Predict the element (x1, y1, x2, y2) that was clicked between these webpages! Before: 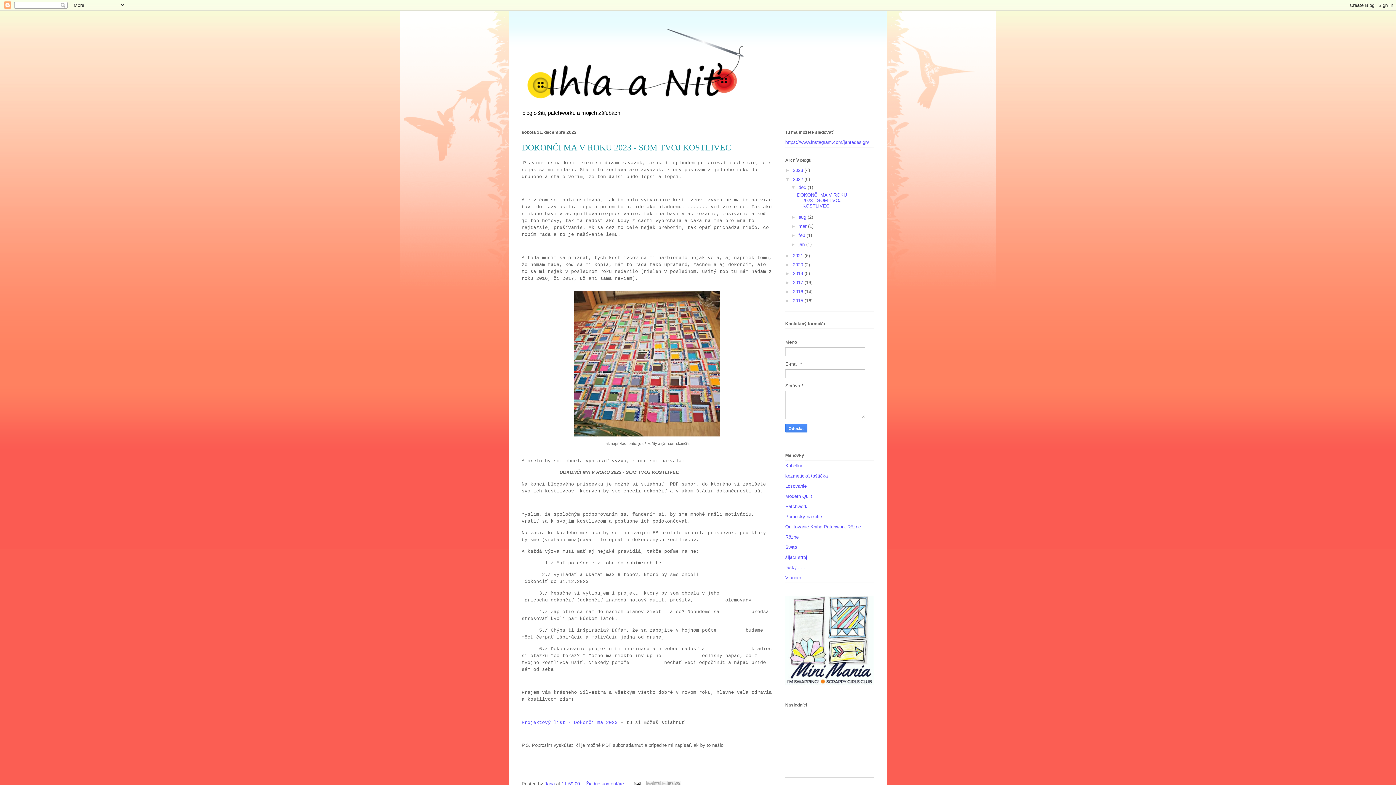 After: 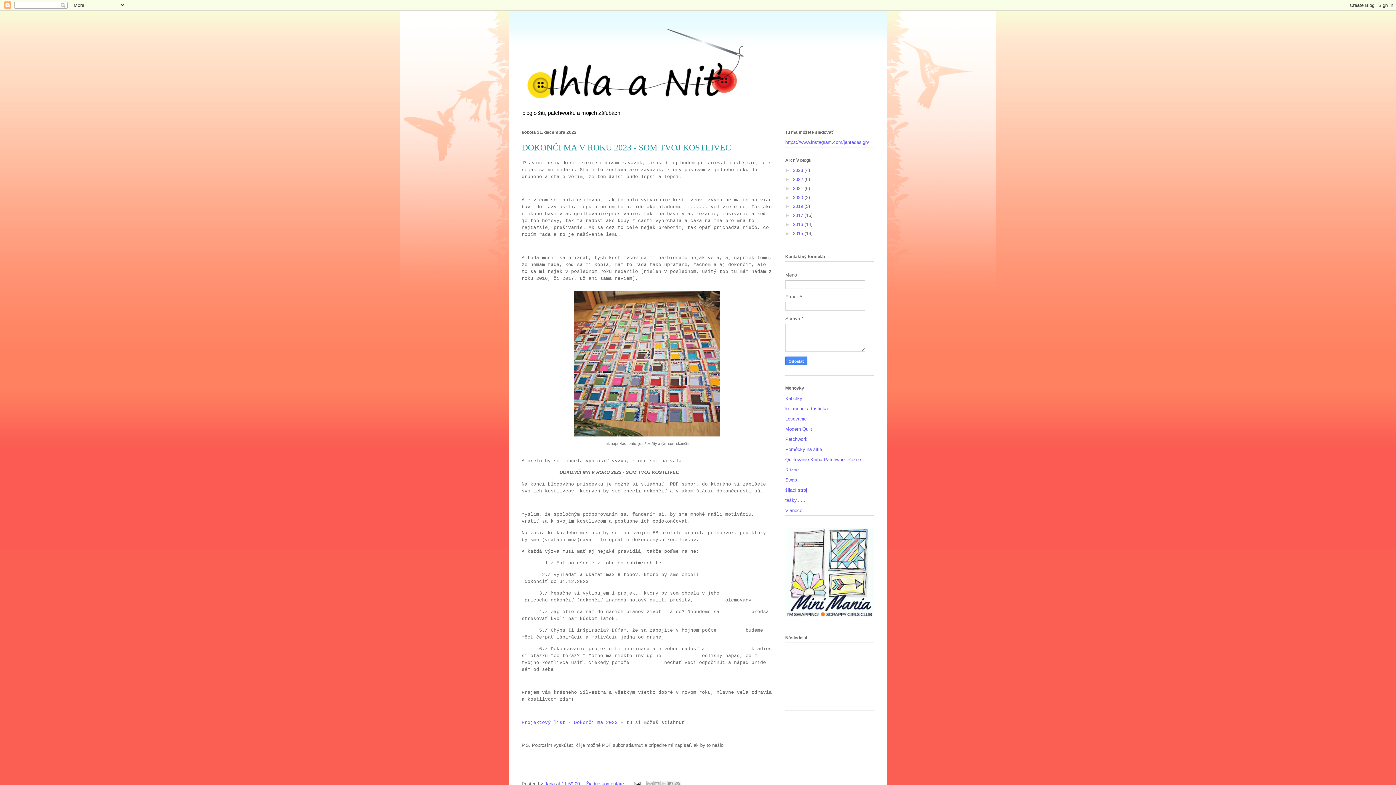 Action: bbox: (785, 176, 793, 182) label: ▼  